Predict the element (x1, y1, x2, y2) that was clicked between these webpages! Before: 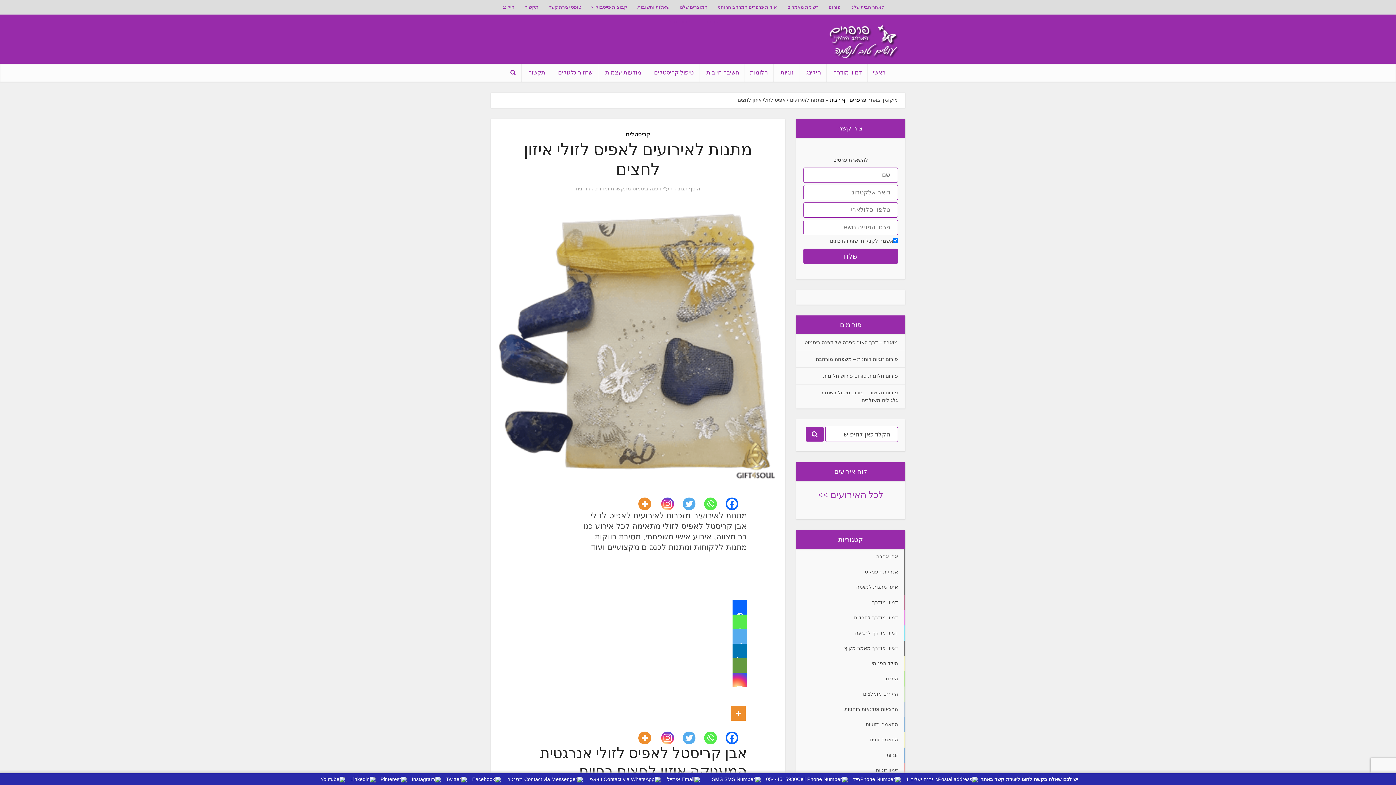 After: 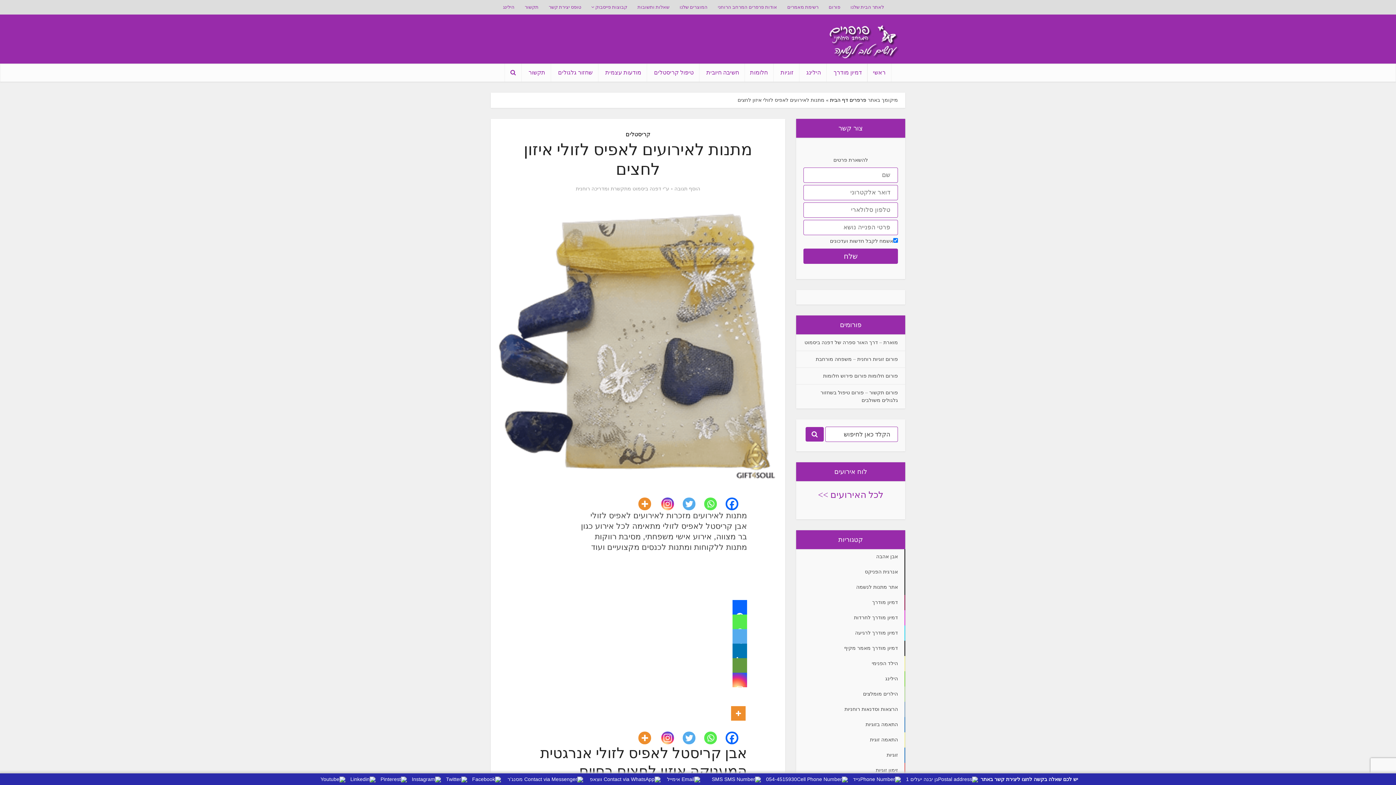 Action: label: Twitter bbox: (682, 731, 704, 744)